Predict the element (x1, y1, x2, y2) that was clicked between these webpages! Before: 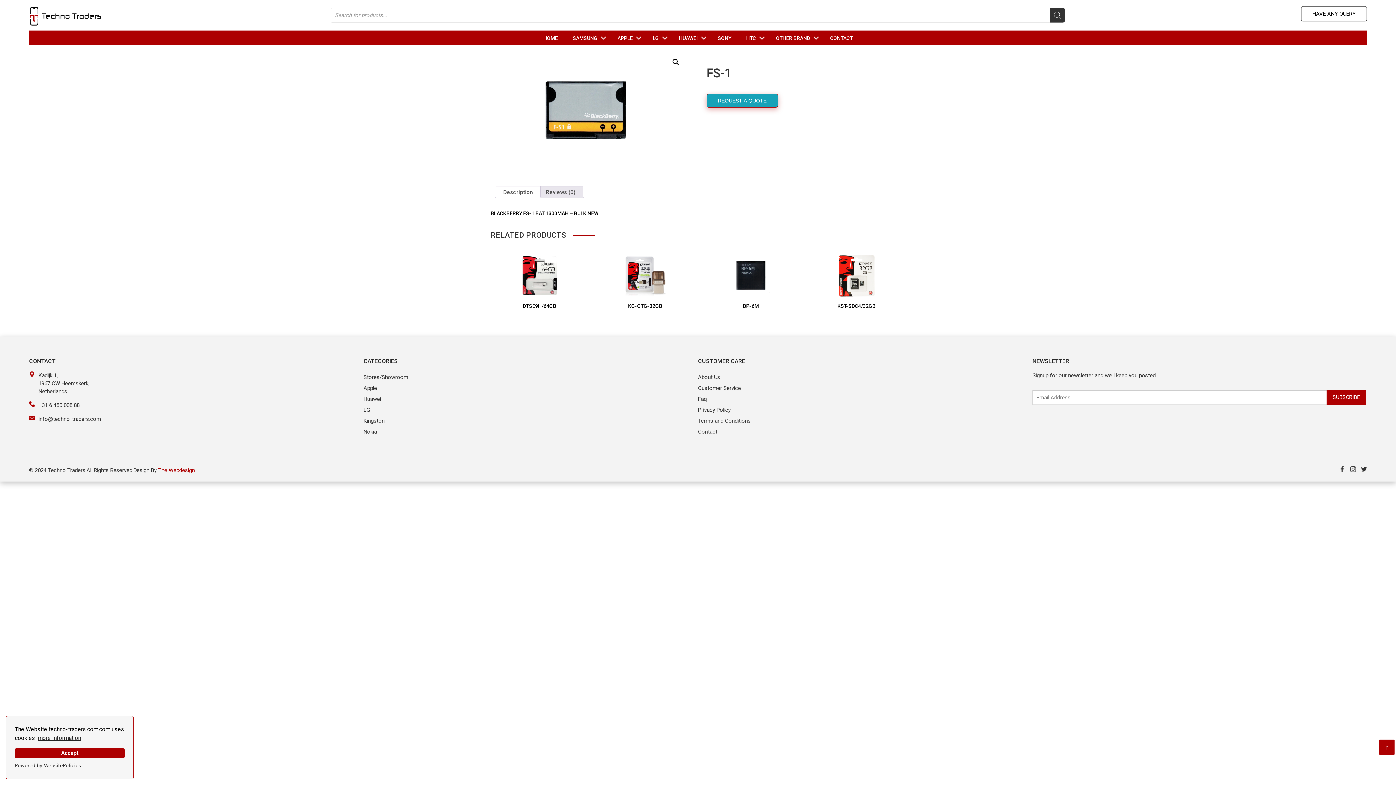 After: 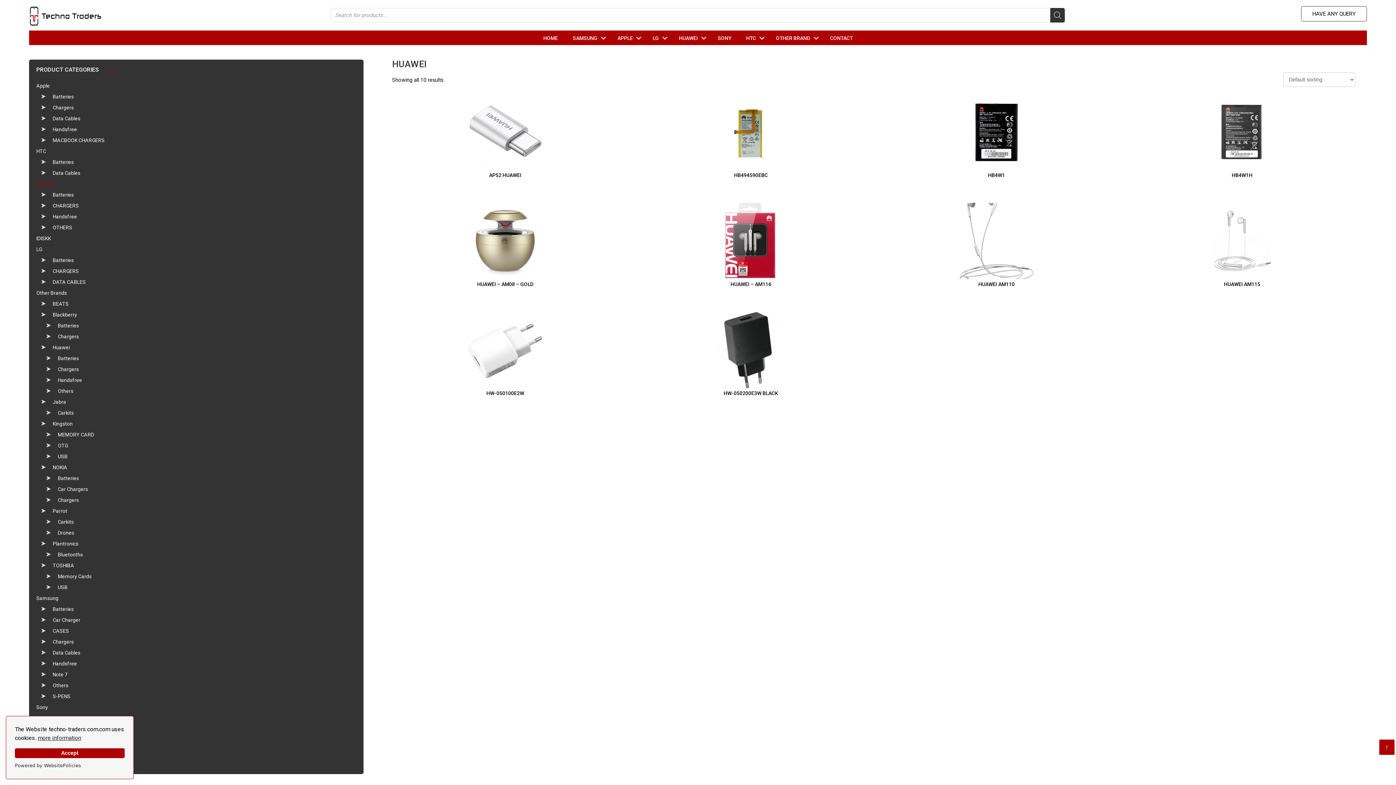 Action: label: Huawei bbox: (363, 395, 381, 402)